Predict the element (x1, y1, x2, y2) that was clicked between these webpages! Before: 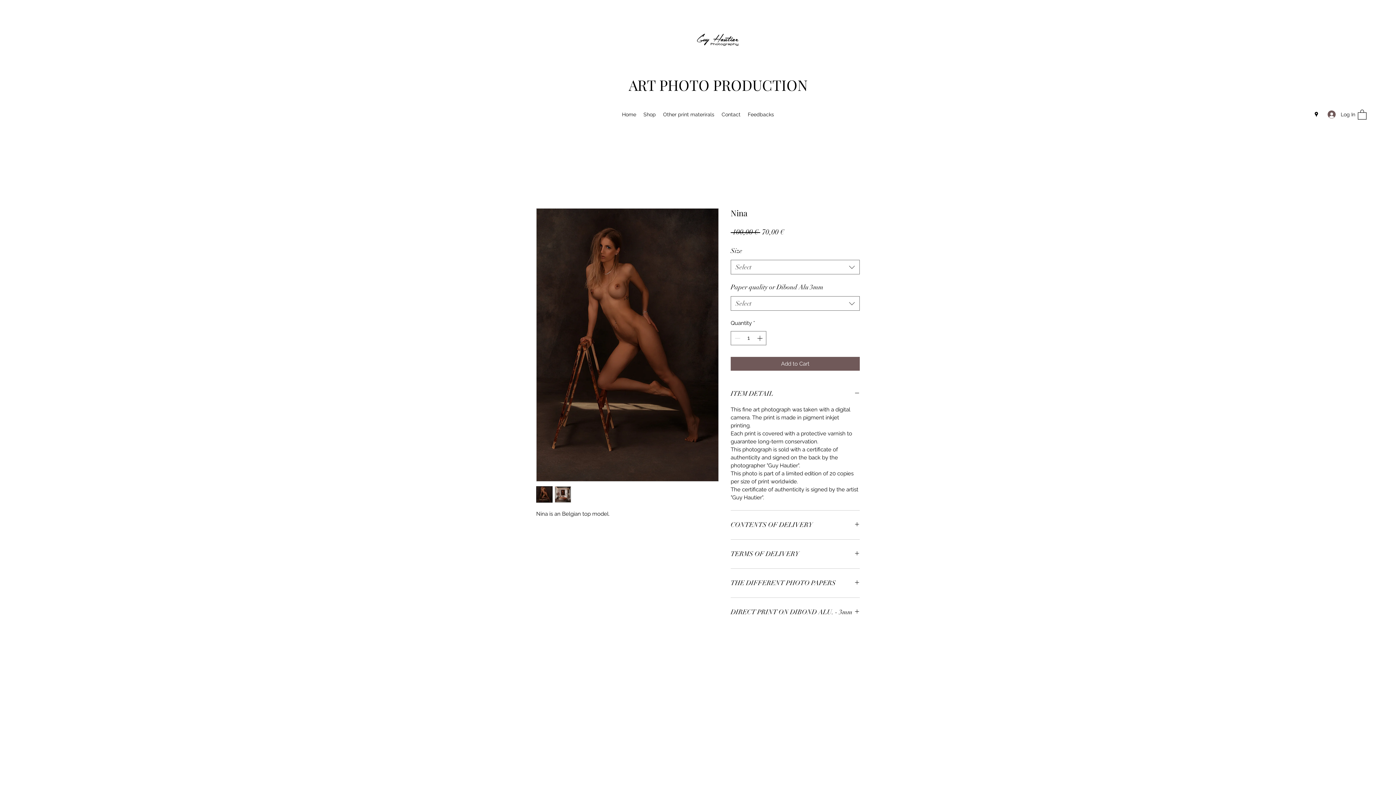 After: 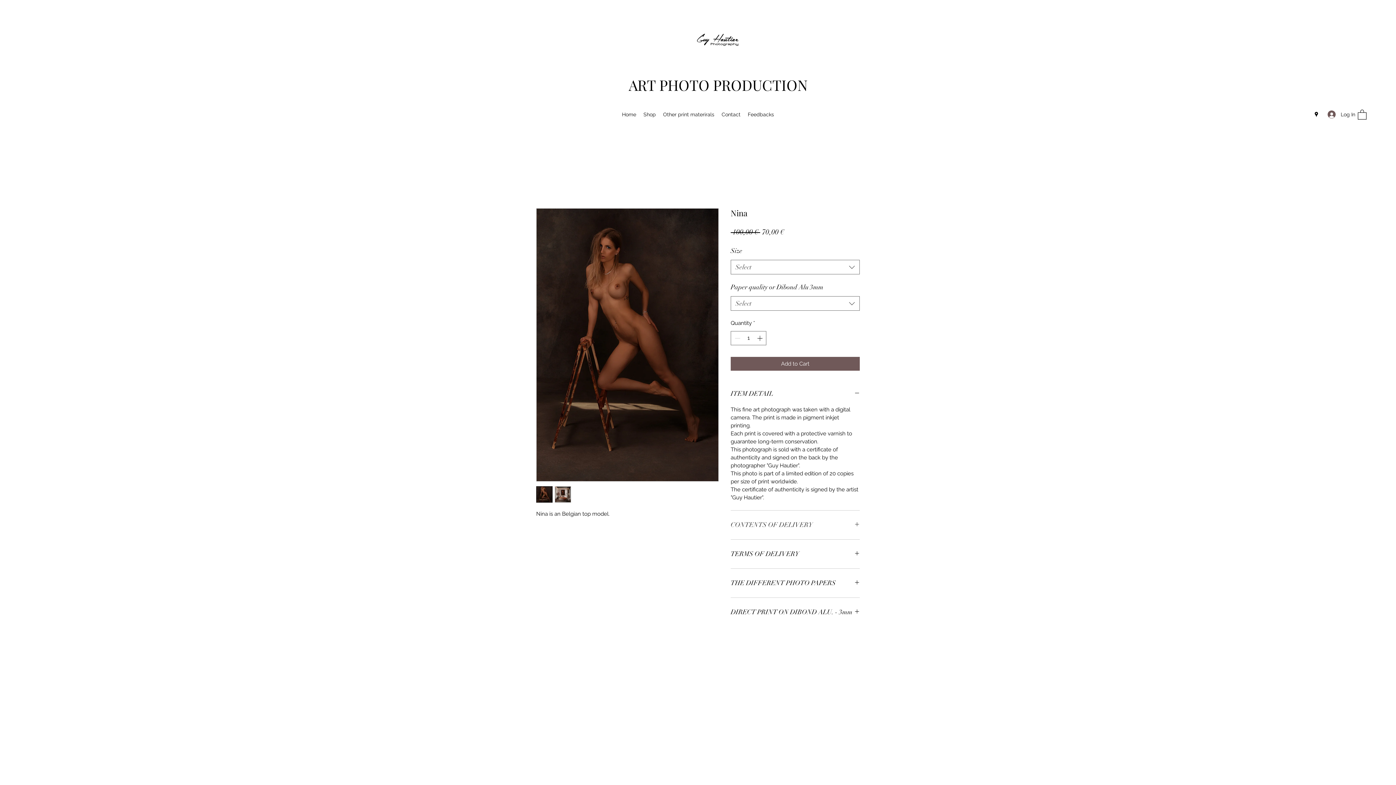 Action: label: CONTENTS OF DELIVERY bbox: (730, 519, 860, 530)